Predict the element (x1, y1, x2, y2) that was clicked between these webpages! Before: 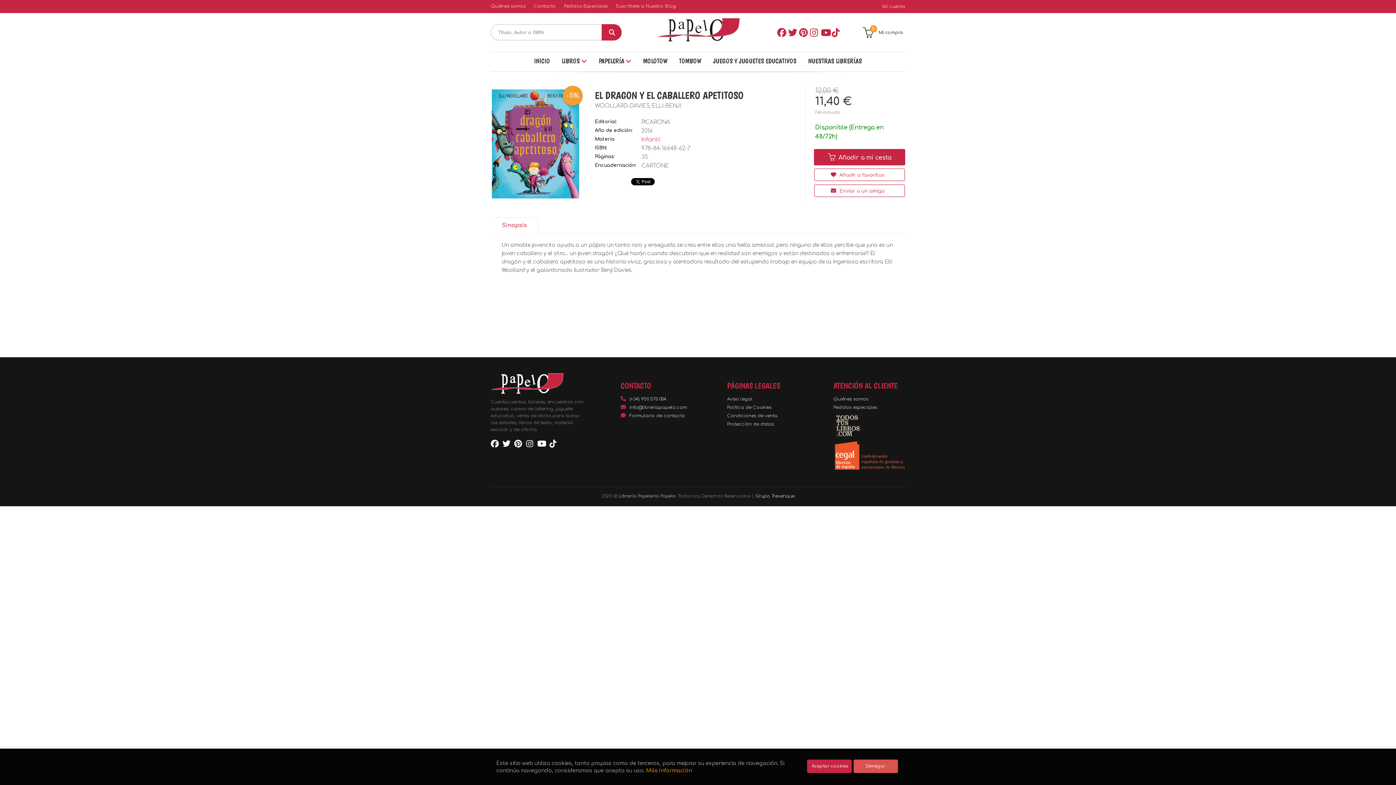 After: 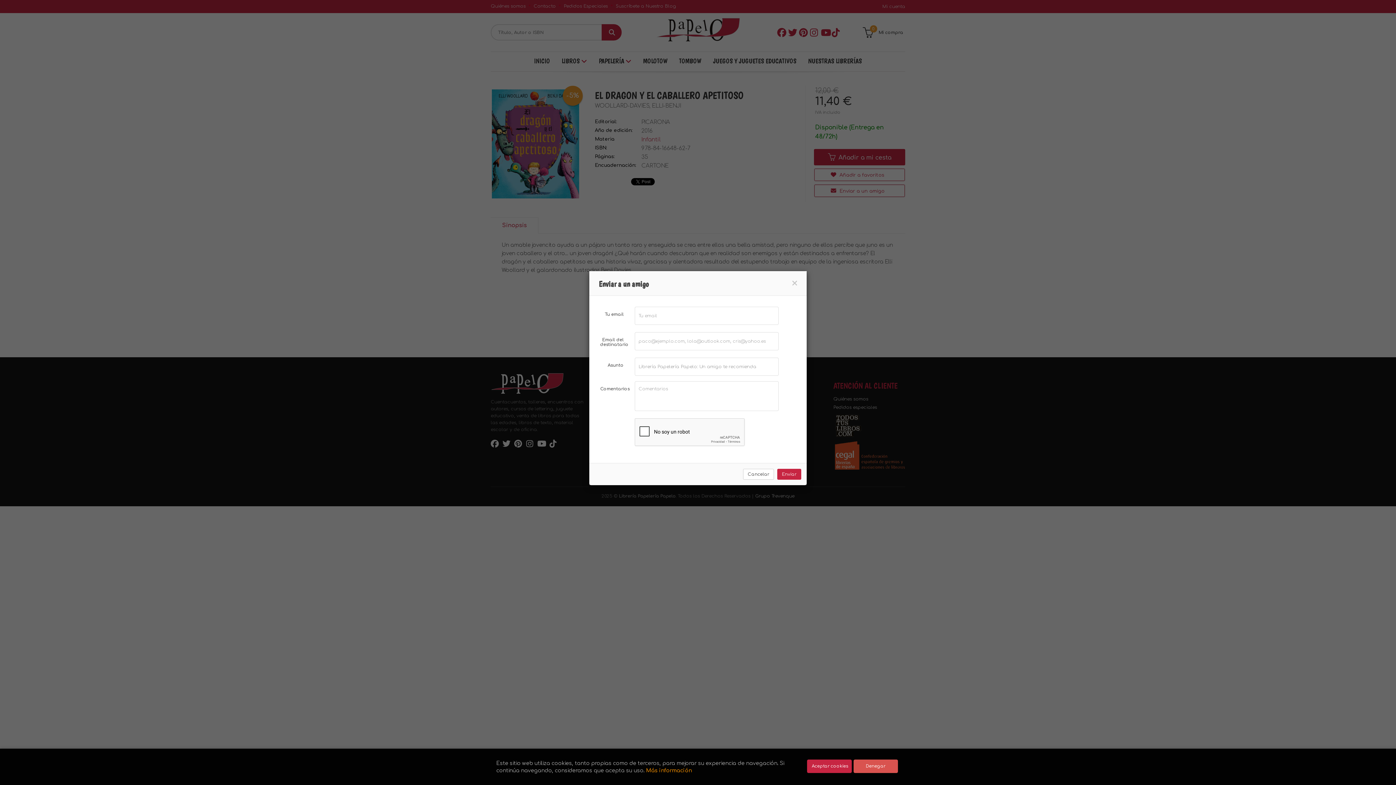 Action: bbox: (814, 184, 905, 197) label:  Enviar a un amigo